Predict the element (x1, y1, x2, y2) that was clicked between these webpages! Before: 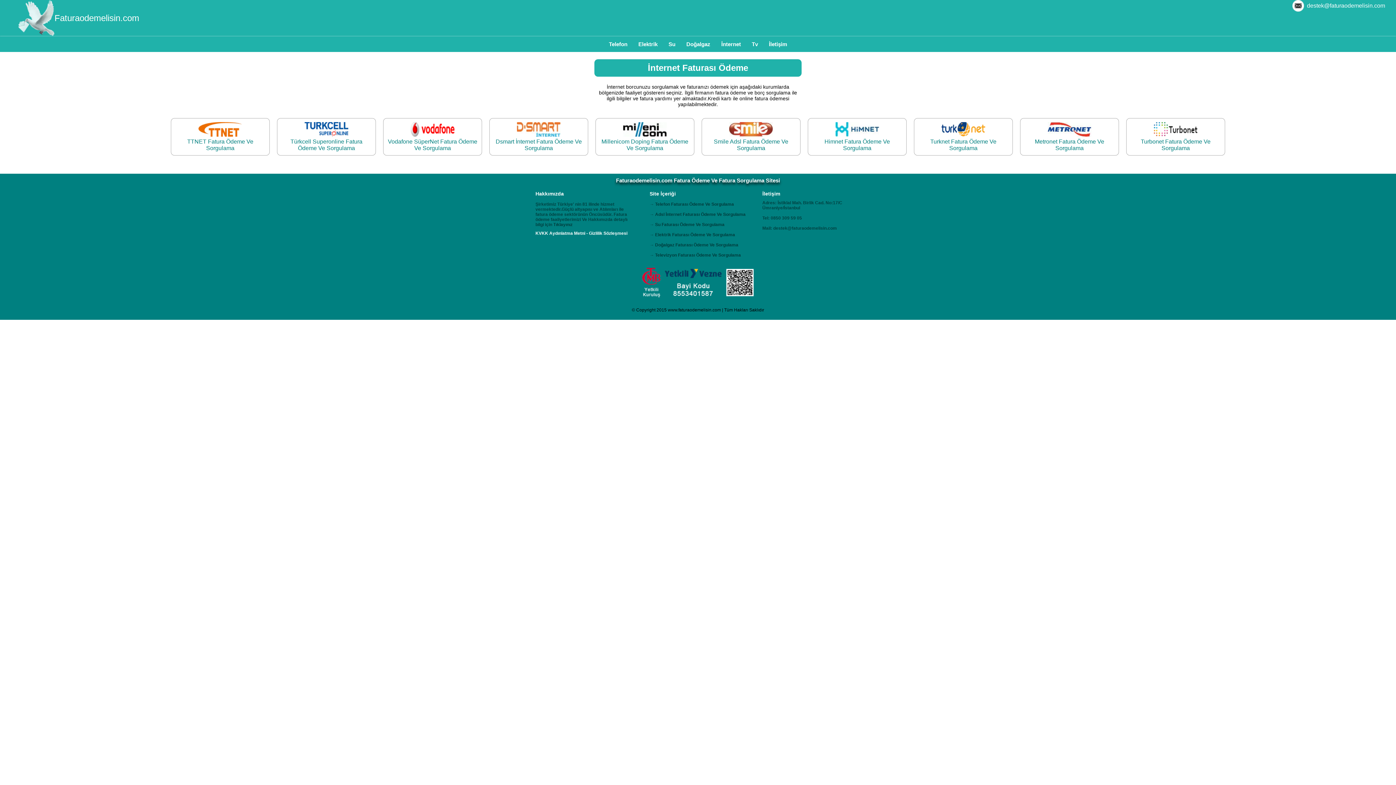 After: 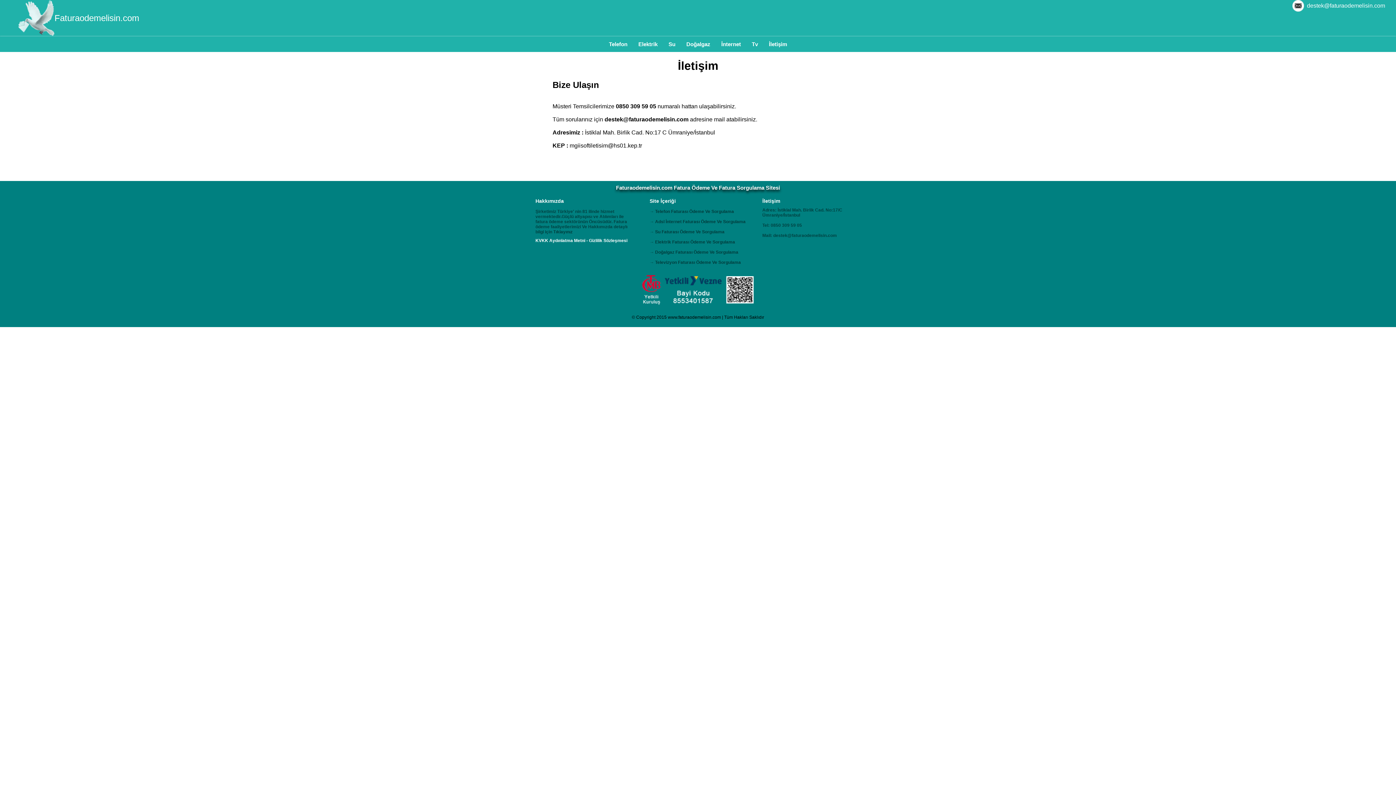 Action: label: İletişim bbox: (764, 36, 792, 52)